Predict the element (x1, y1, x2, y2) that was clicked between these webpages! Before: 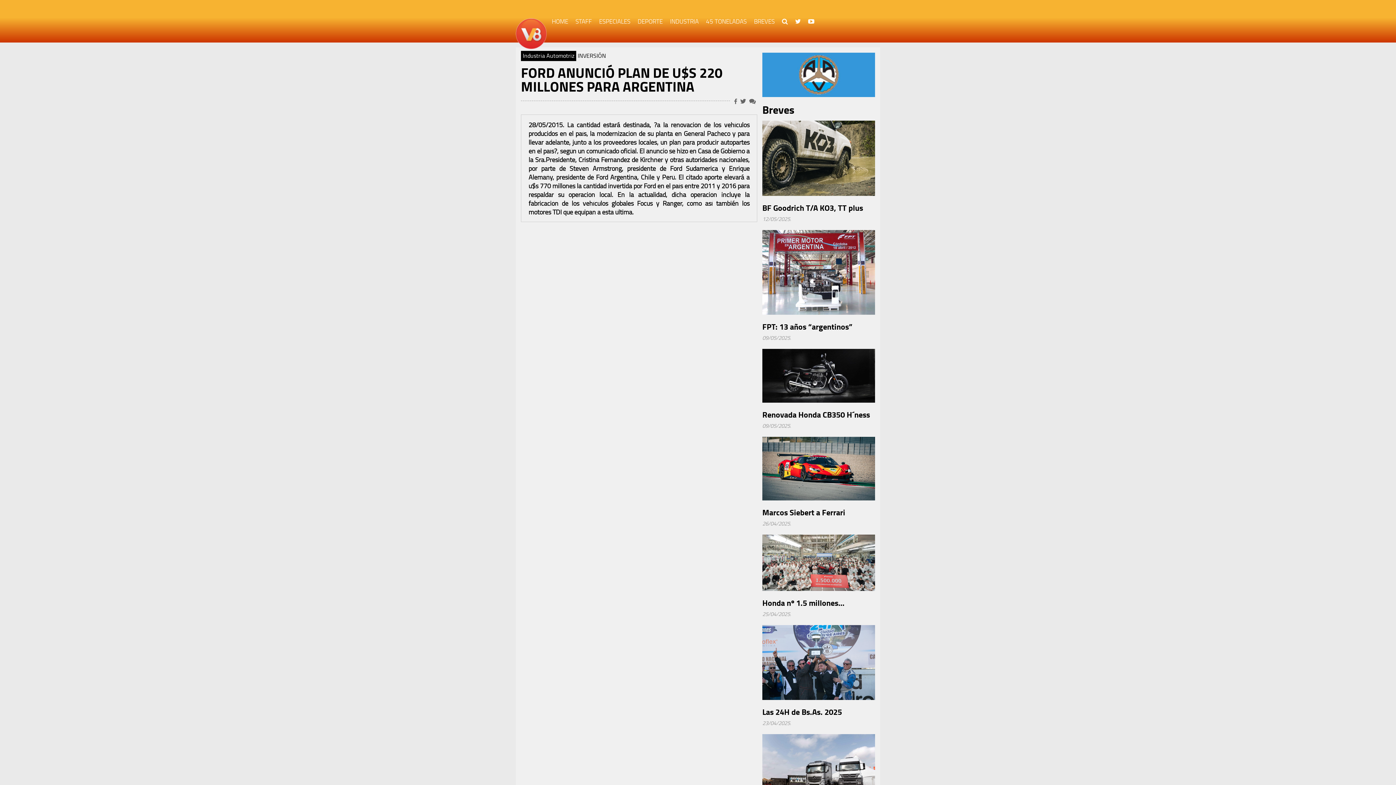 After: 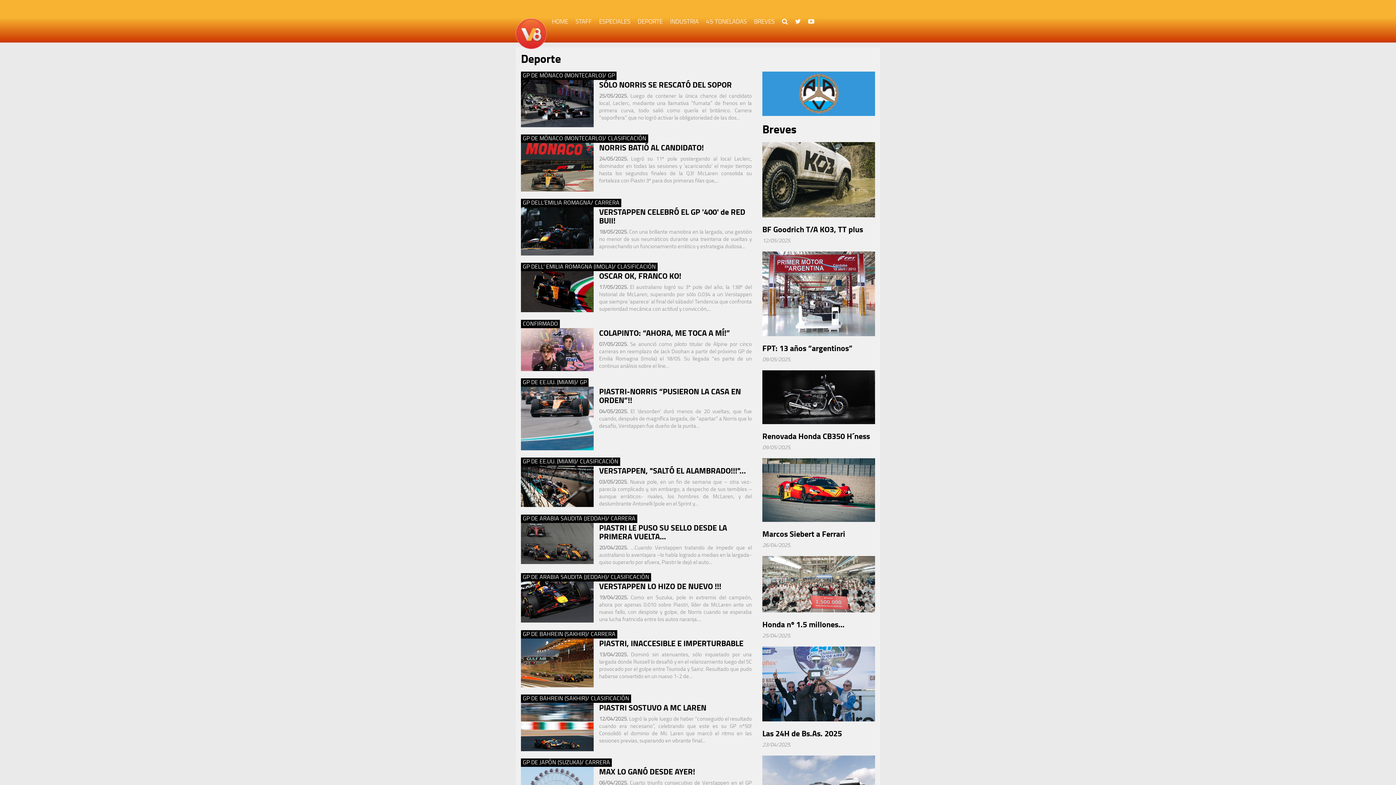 Action: label: DEPORTE bbox: (634, 0, 666, 42)